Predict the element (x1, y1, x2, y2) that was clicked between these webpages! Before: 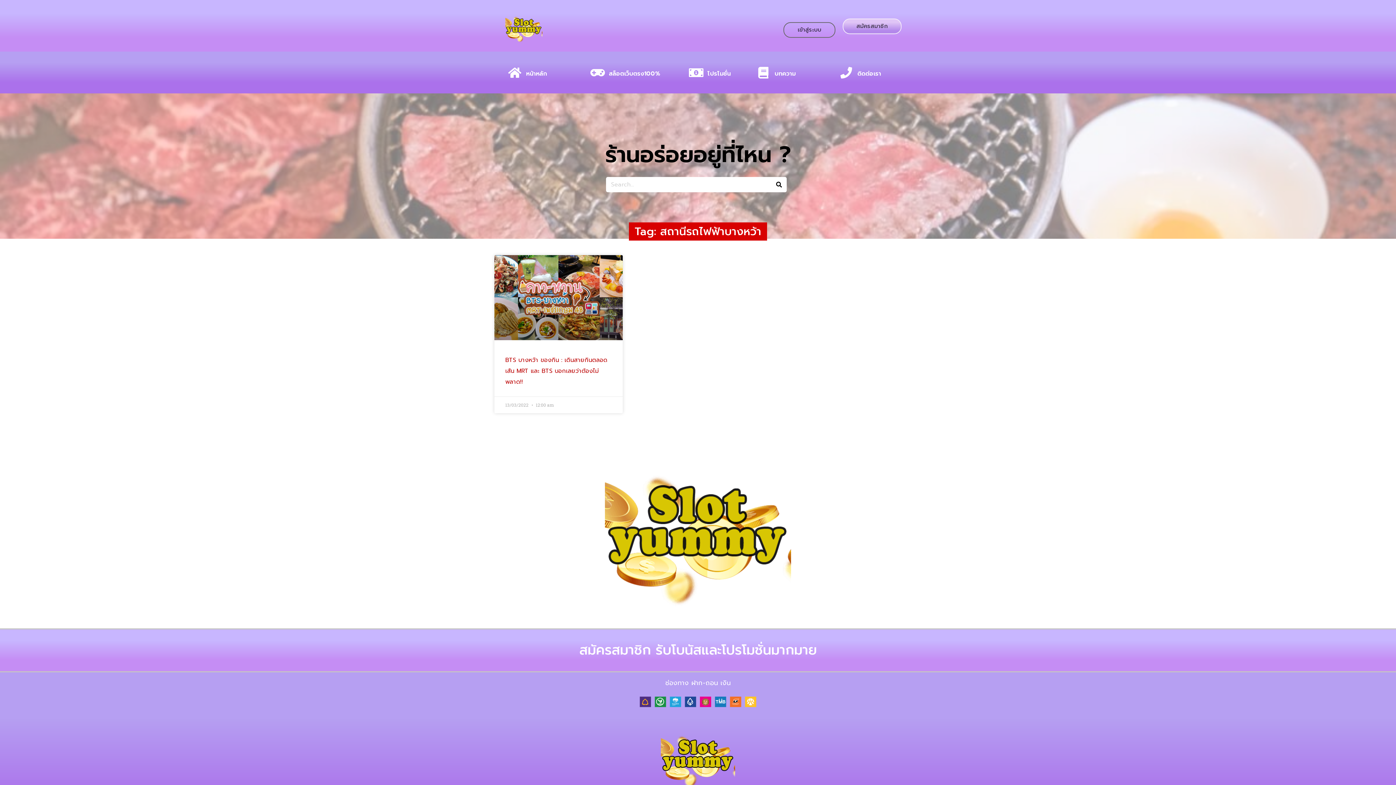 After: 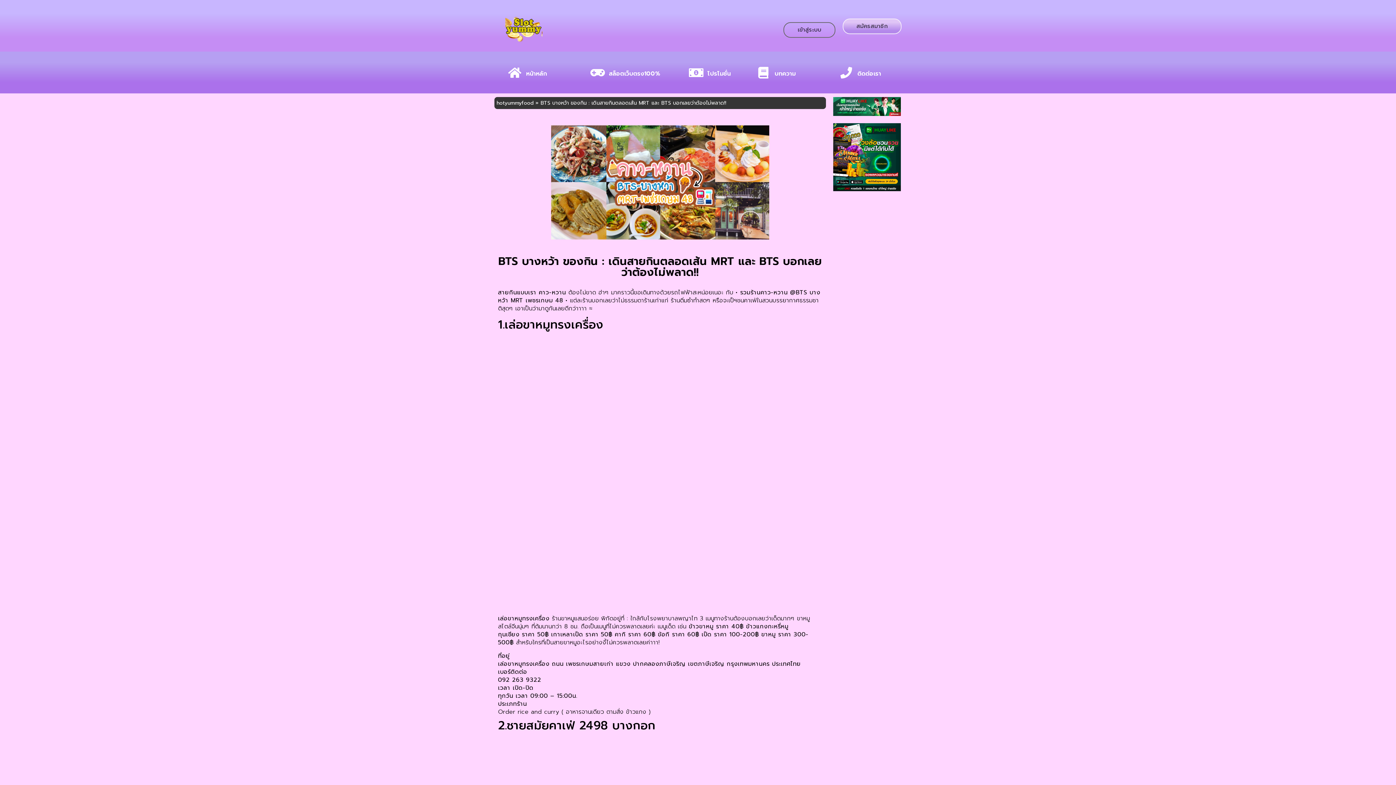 Action: bbox: (505, 355, 607, 386) label: BTS บางหว้า ของกิน : เดินสายกินตลอดเส้น MRT และ BTS บอกเลยว่าต้องไม่พลาด!!